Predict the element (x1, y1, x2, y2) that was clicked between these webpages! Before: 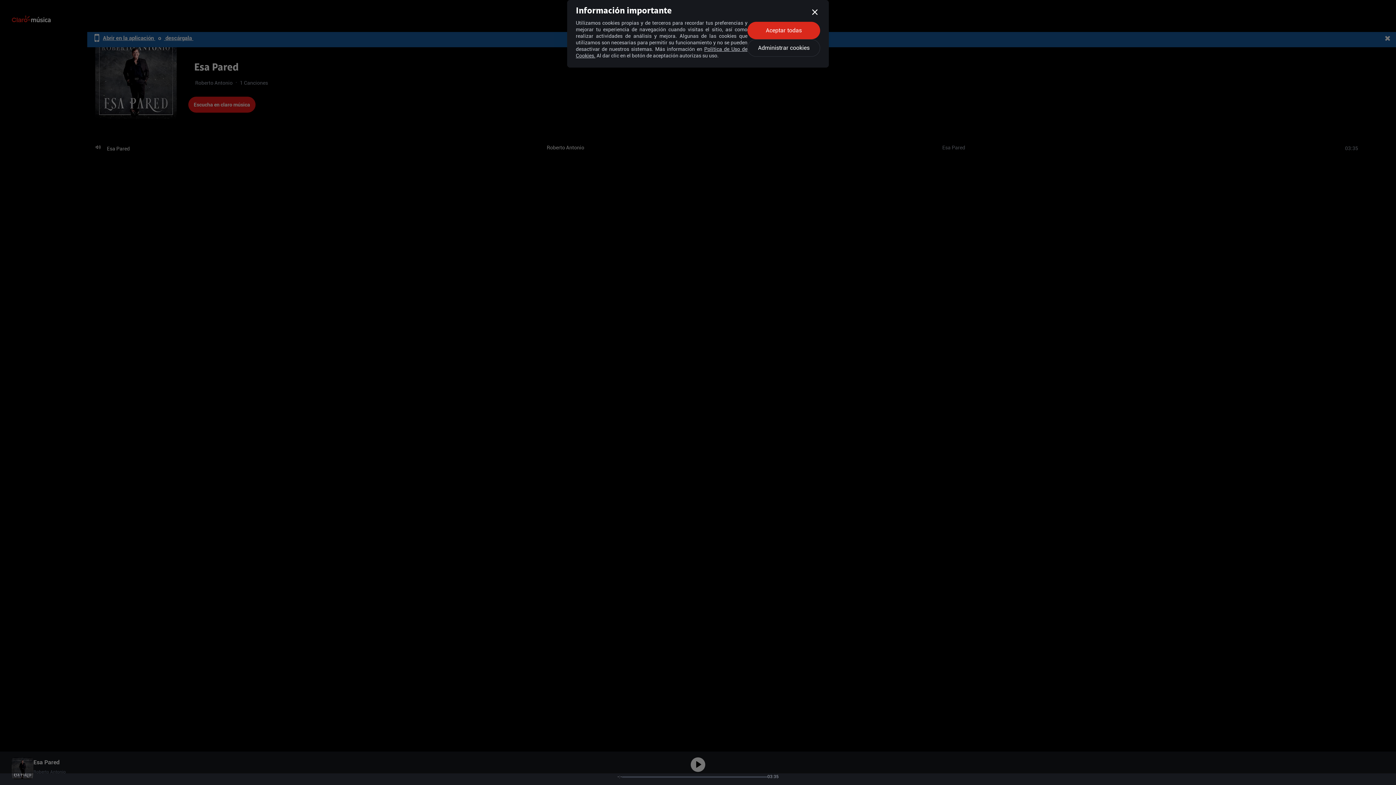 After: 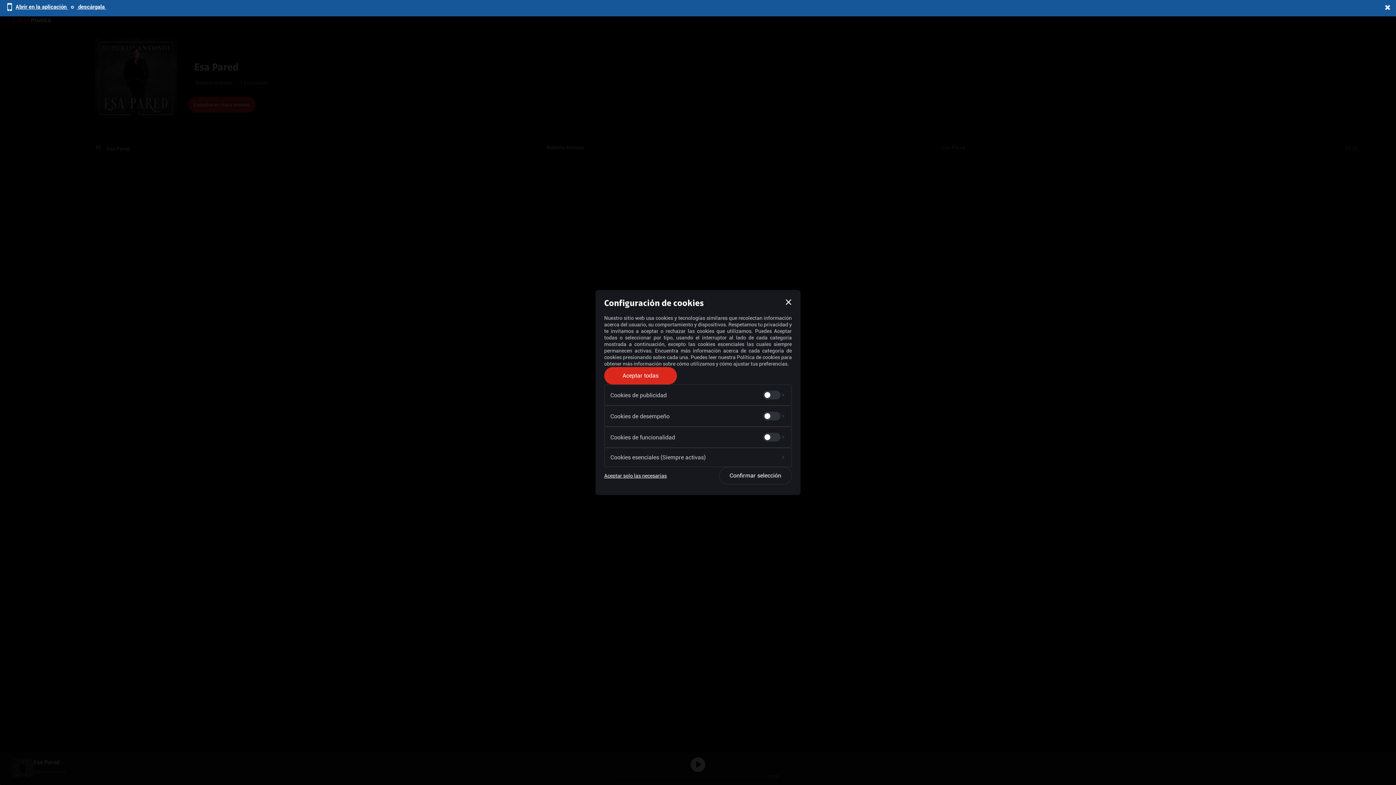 Action: bbox: (747, 39, 820, 56) label: Administrar cookies